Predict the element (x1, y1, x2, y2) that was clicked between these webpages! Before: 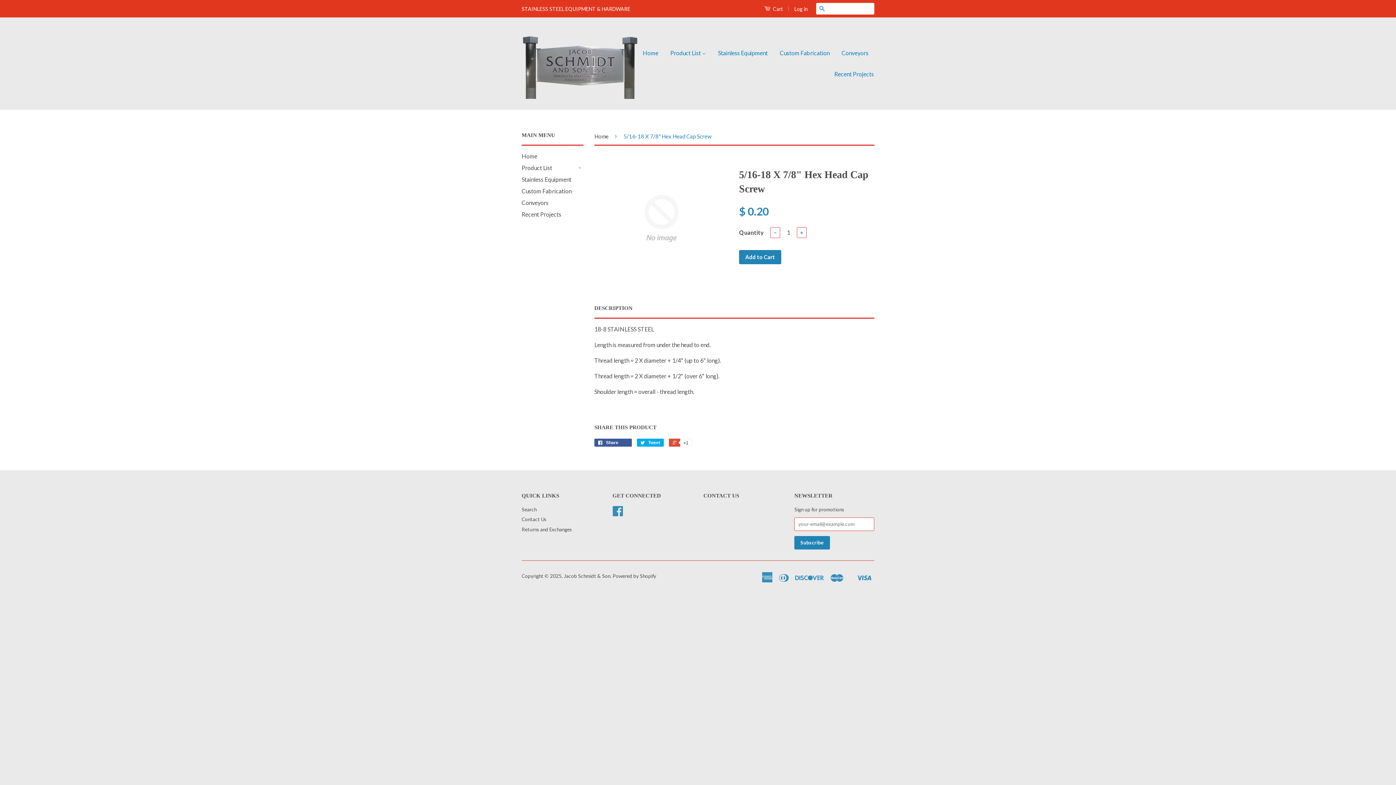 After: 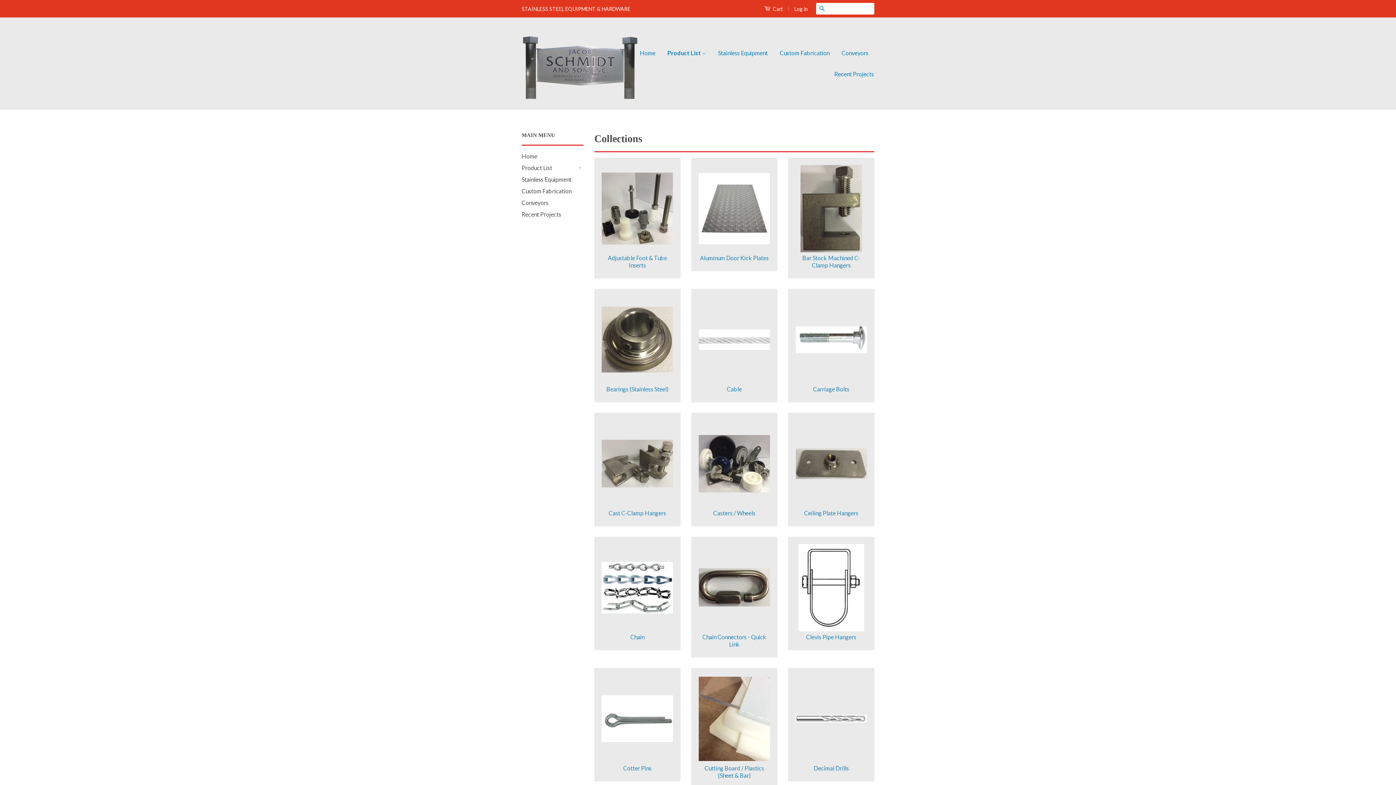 Action: bbox: (521, 162, 576, 173) label: Product List